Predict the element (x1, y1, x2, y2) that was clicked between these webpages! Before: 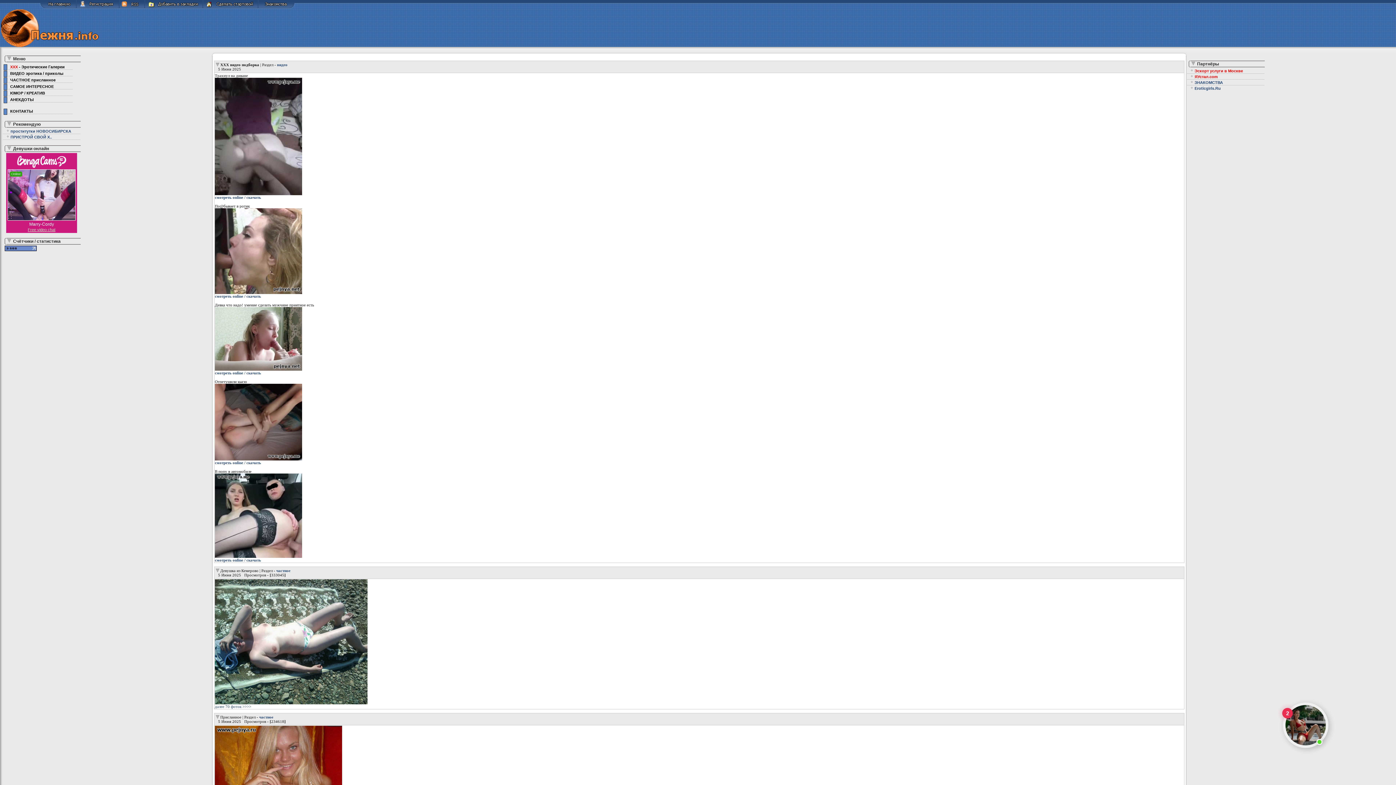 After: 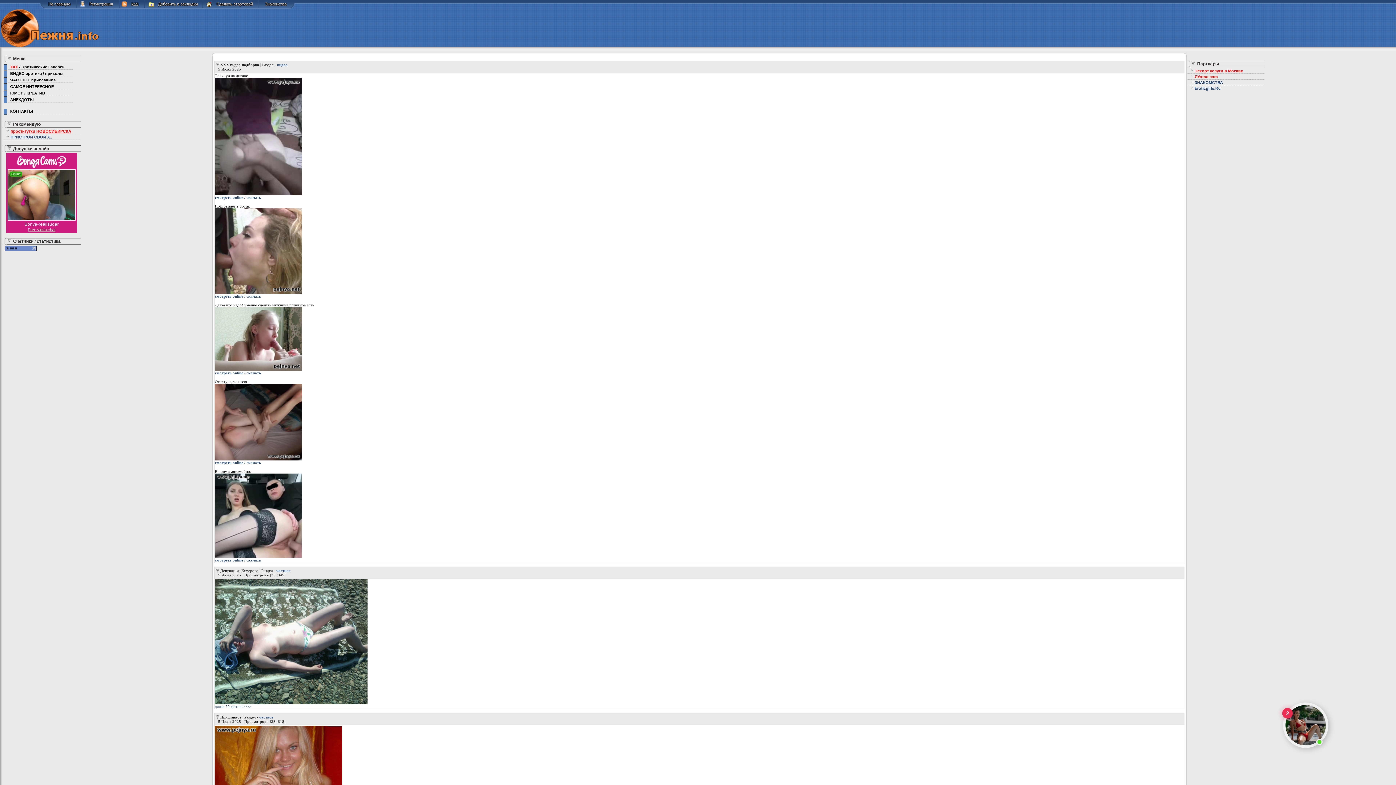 Action: bbox: (2, 129, 71, 133) label: проститутки НОВОСИБИРСКА